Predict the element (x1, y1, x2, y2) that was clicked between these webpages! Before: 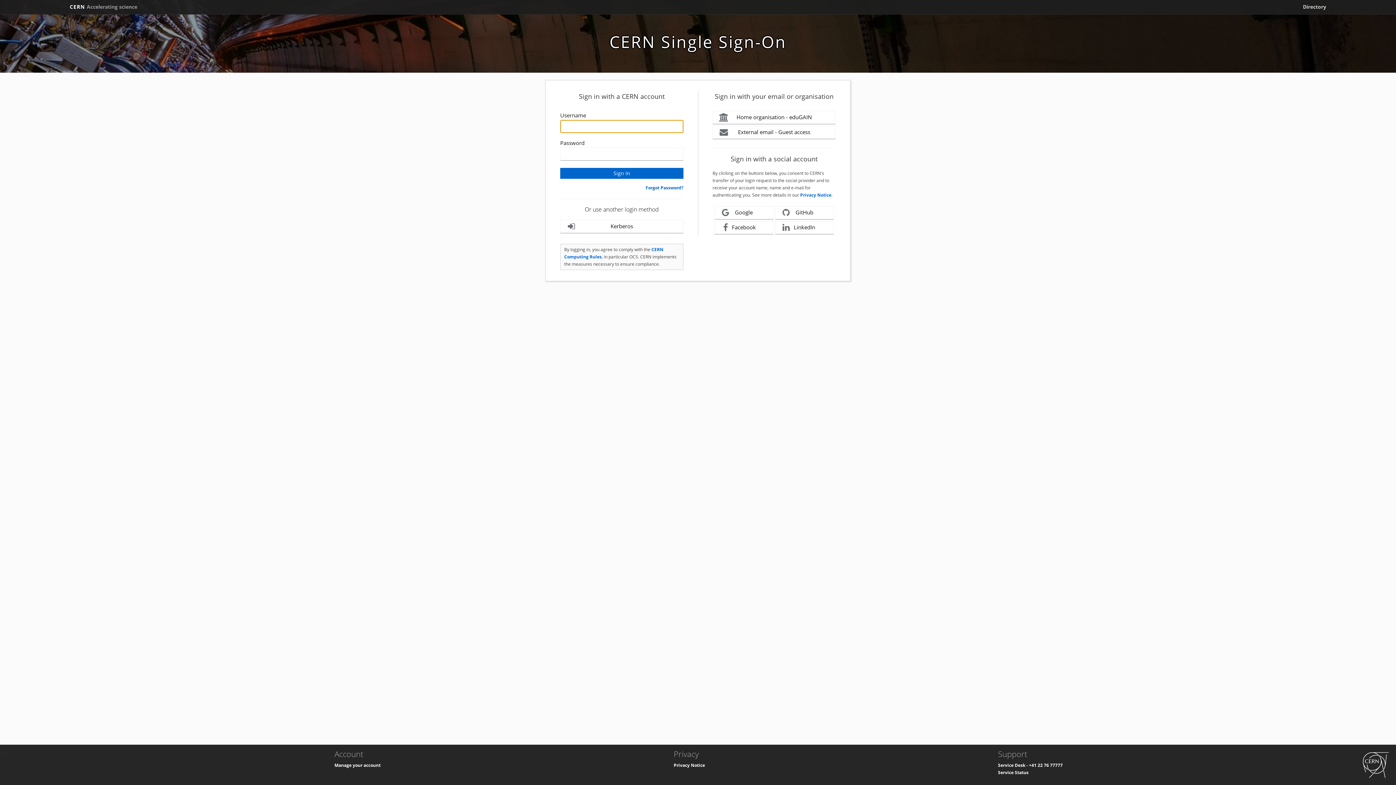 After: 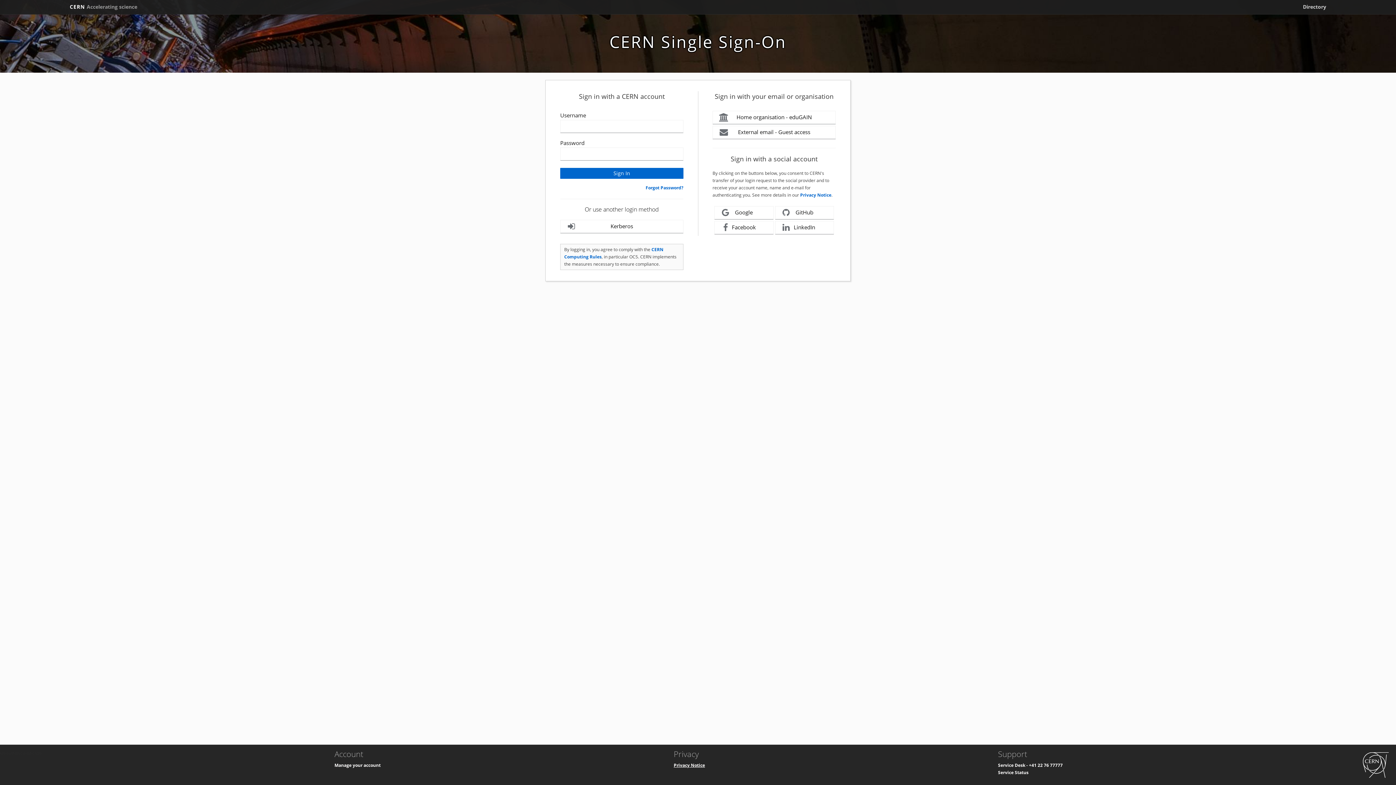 Action: label: Privacy Notice bbox: (673, 762, 705, 768)